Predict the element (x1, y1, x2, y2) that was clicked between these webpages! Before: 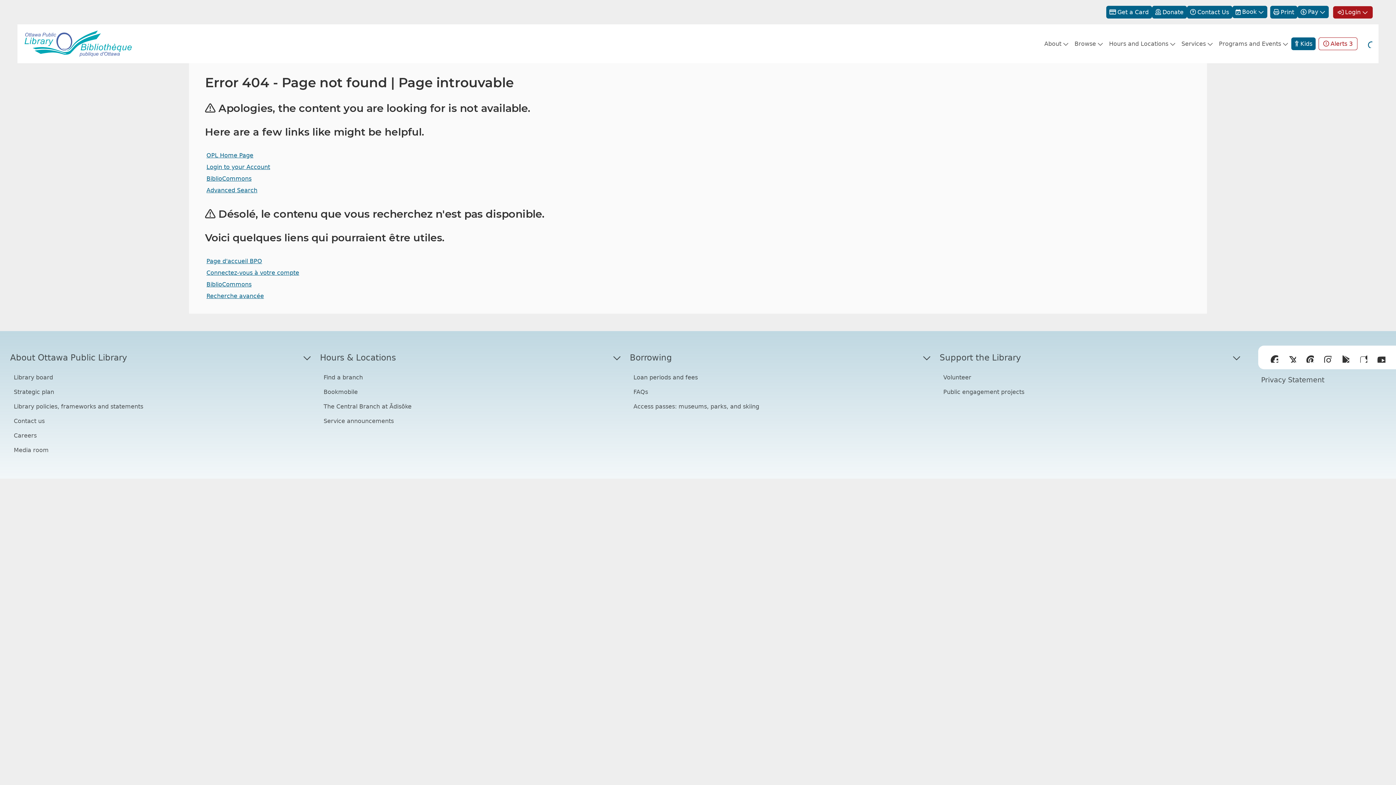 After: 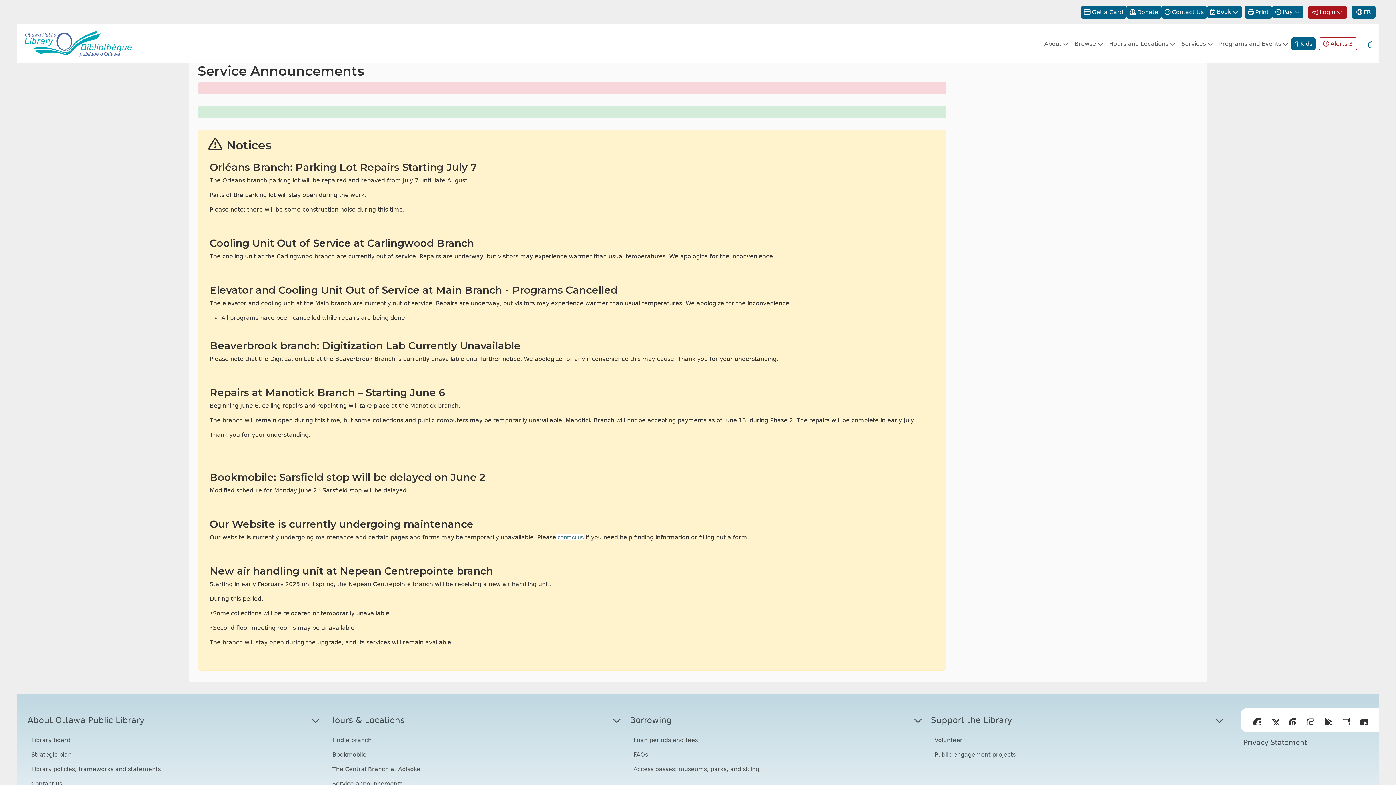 Action: label: Service announcements bbox: (320, 414, 620, 428)